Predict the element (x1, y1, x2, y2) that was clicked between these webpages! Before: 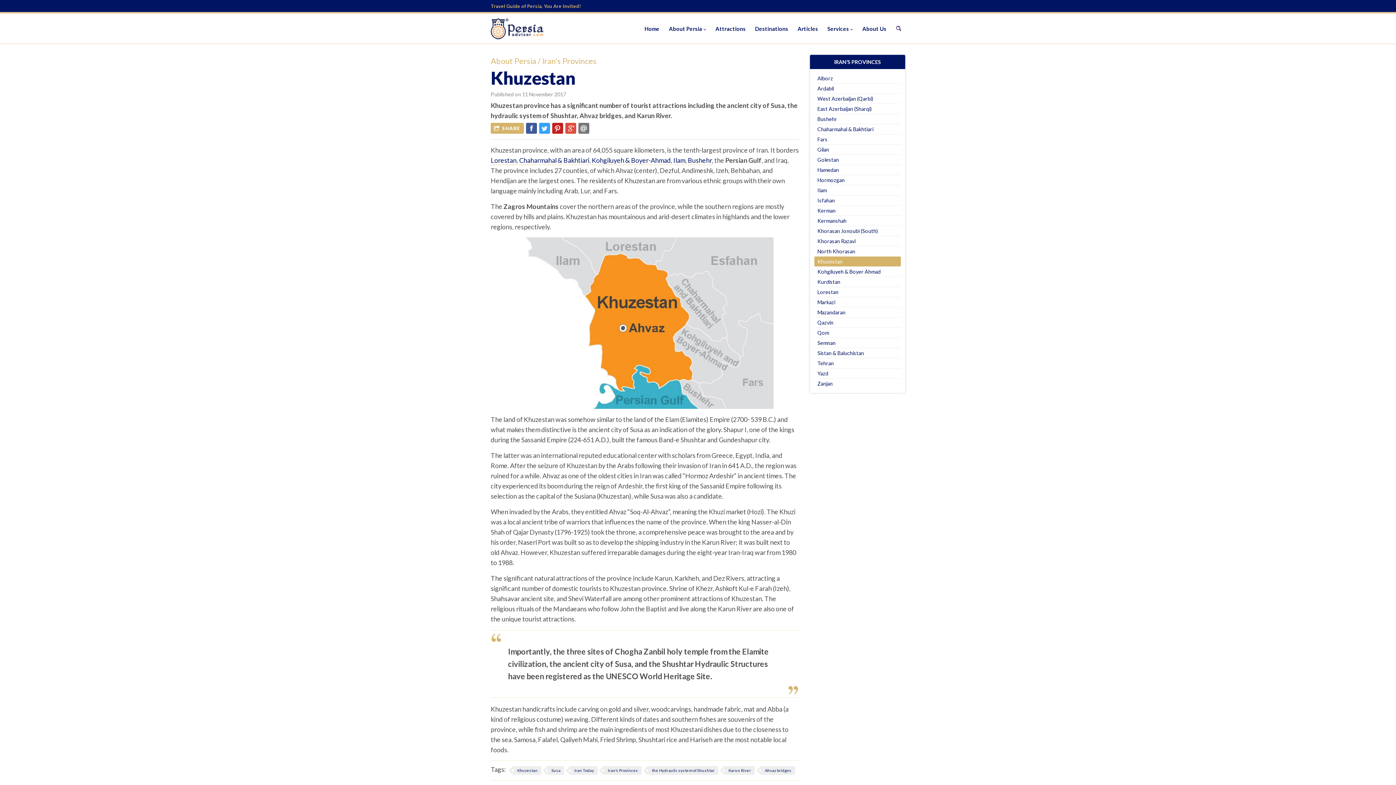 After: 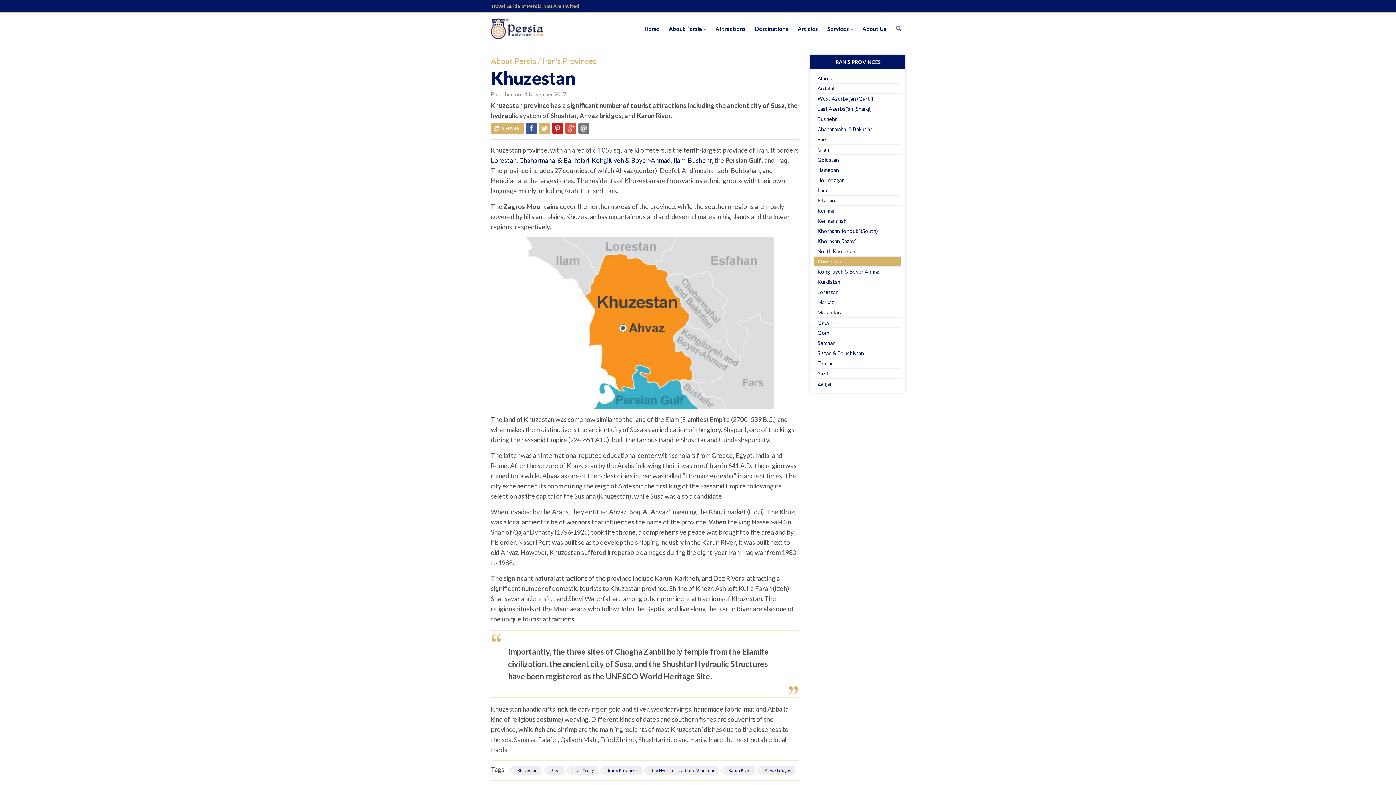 Action: label: Twitter bbox: (539, 122, 550, 133)